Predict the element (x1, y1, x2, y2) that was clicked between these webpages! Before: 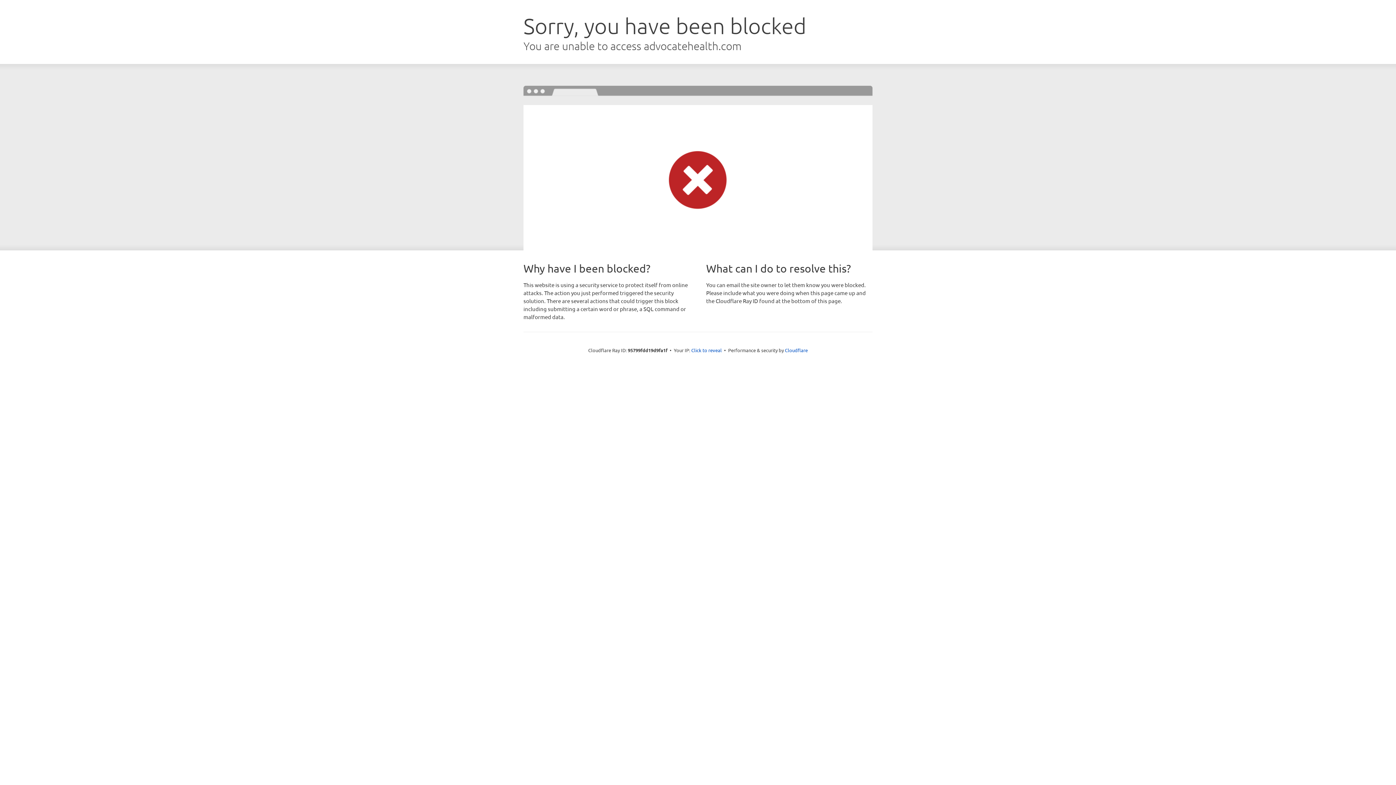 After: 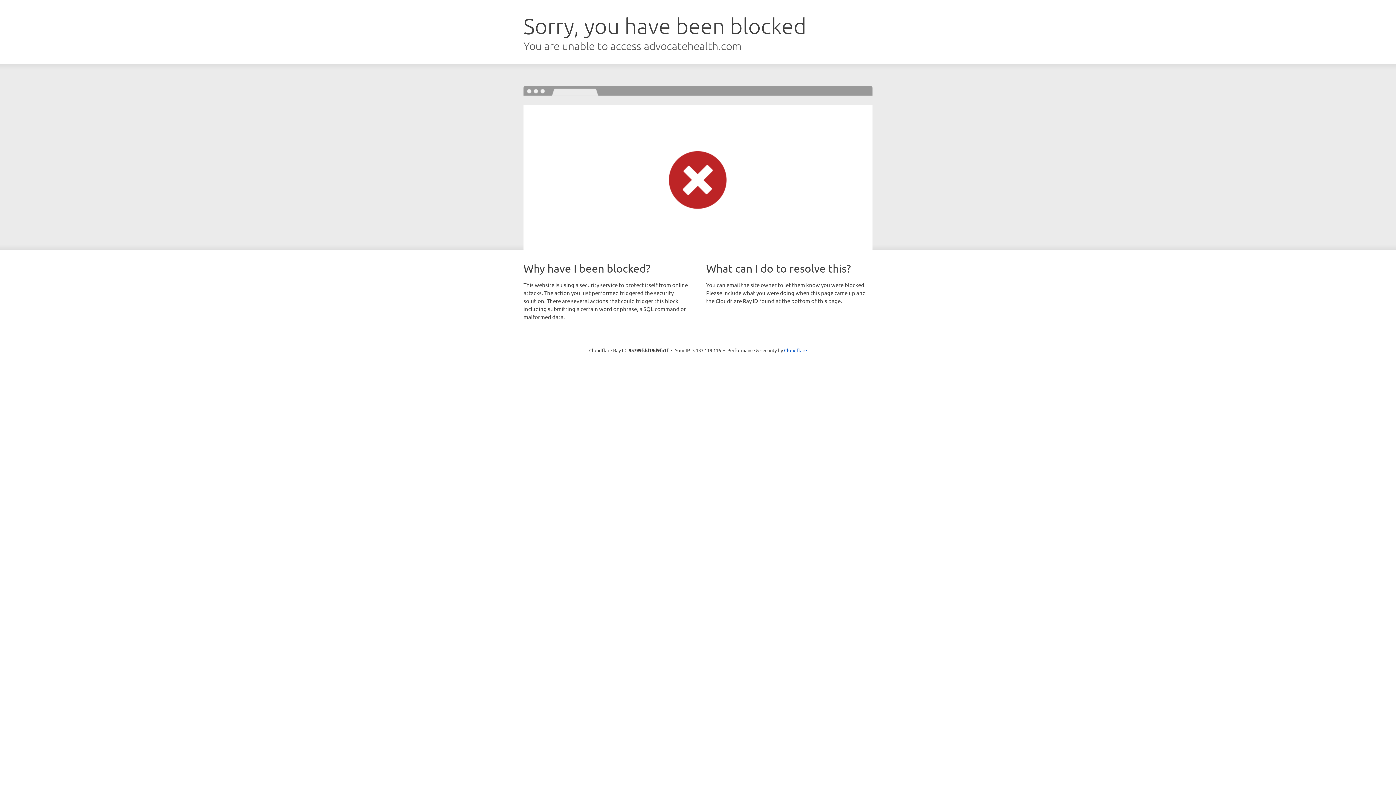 Action: bbox: (691, 346, 722, 353) label: Click to reveal